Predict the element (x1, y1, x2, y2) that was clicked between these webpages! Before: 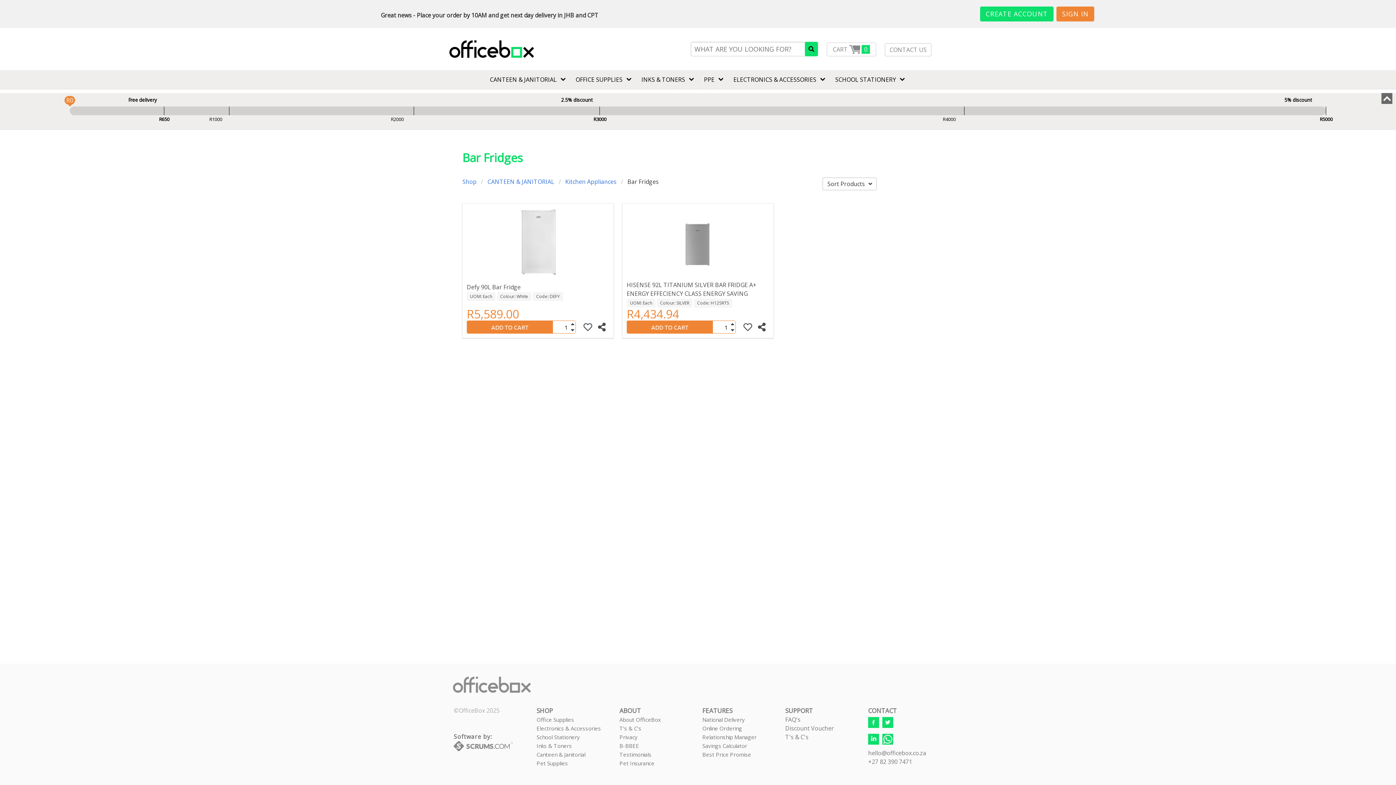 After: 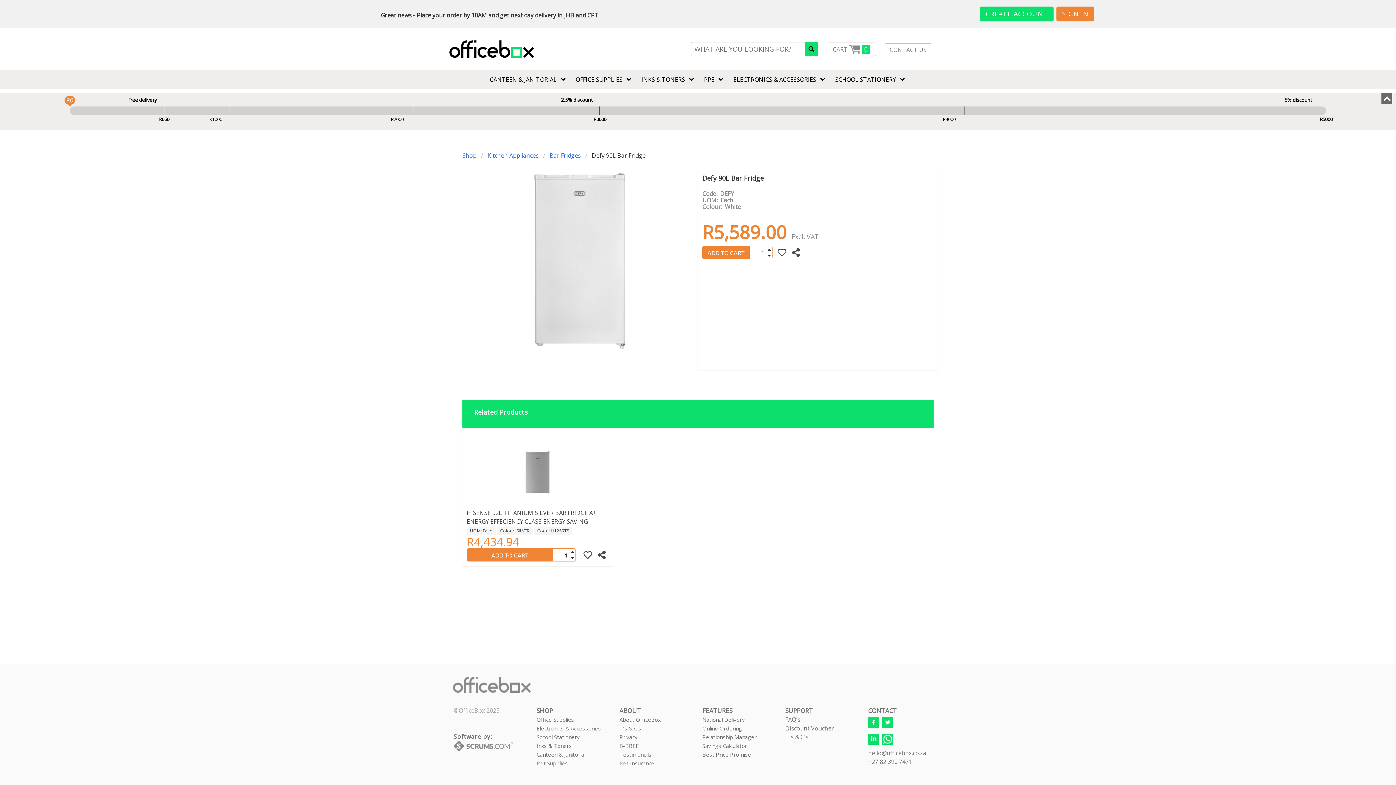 Action: bbox: (466, 208, 609, 282)